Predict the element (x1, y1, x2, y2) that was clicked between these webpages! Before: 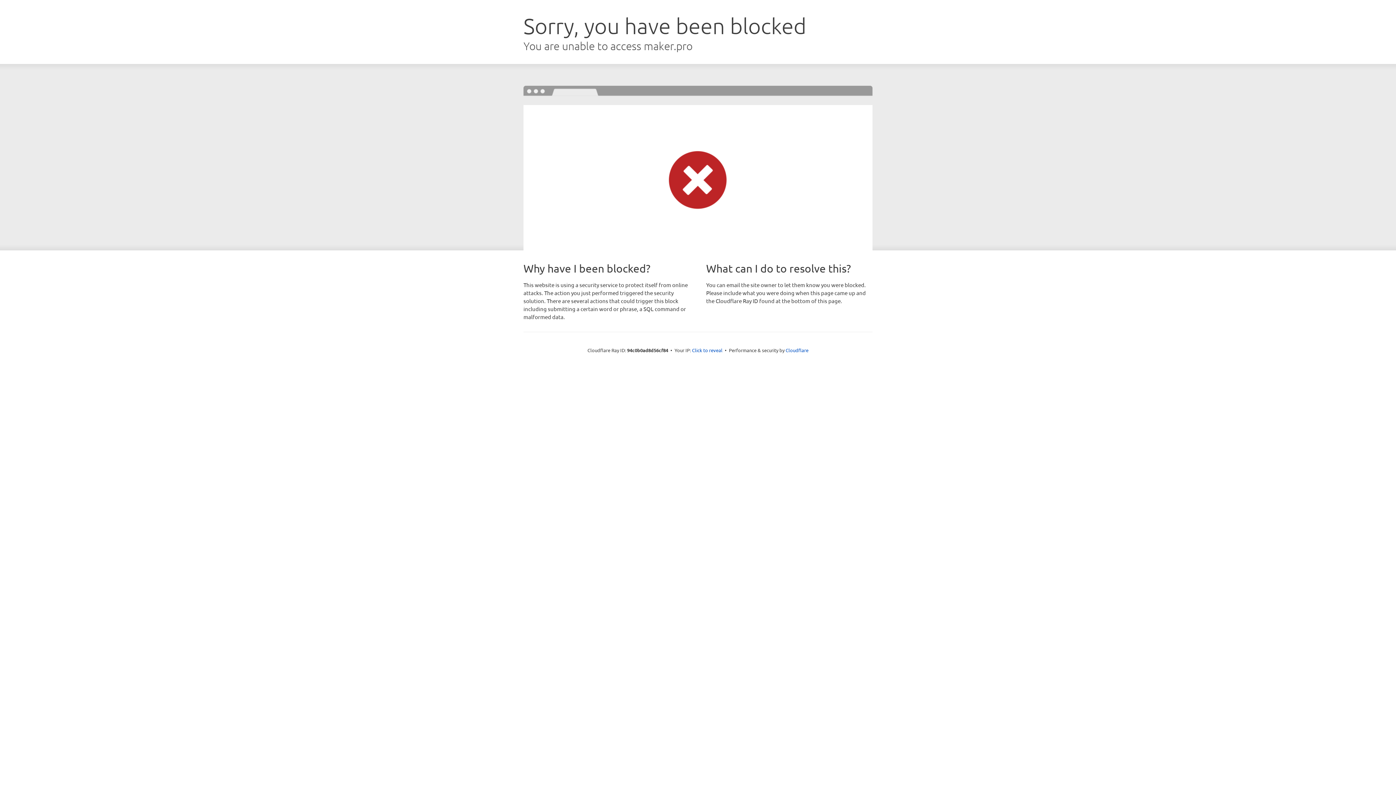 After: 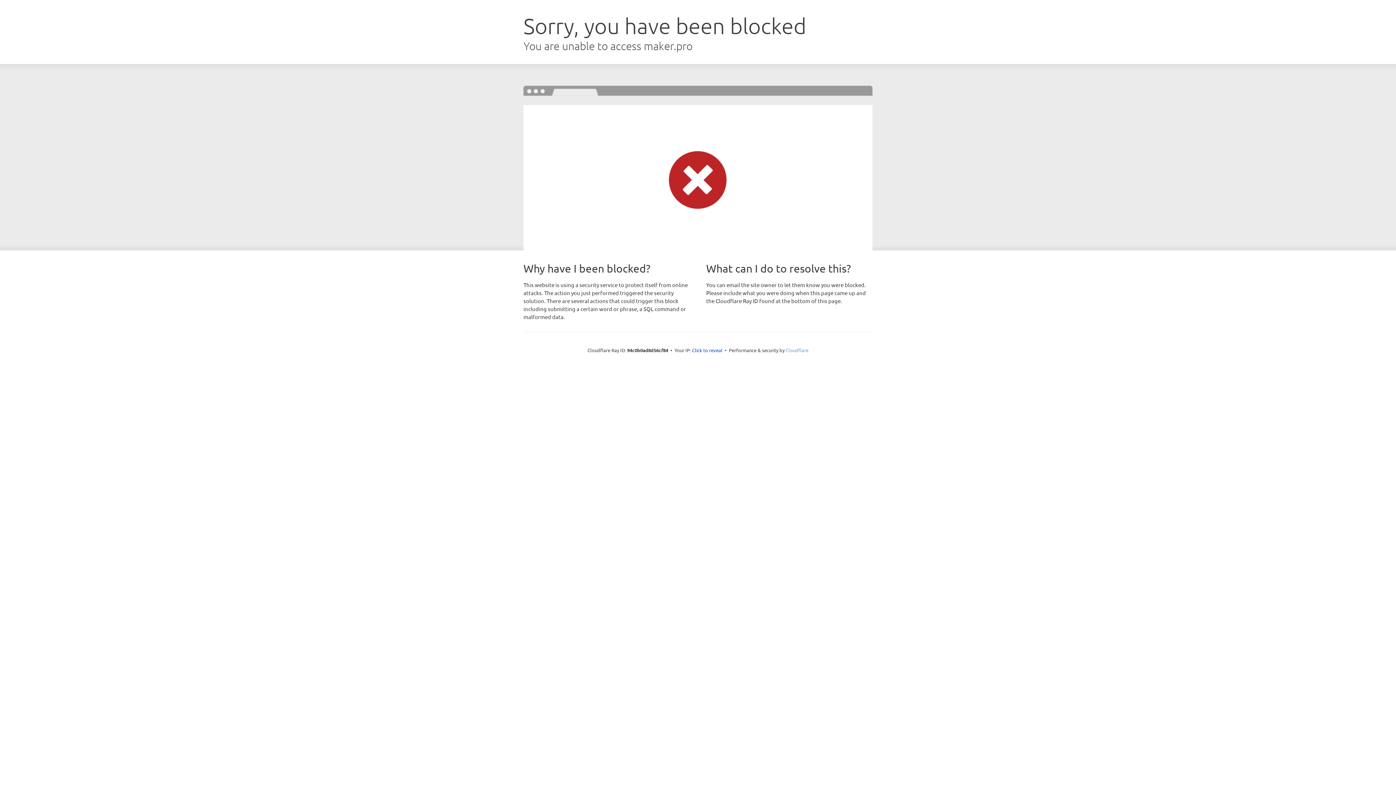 Action: label: Cloudflare bbox: (785, 347, 808, 353)